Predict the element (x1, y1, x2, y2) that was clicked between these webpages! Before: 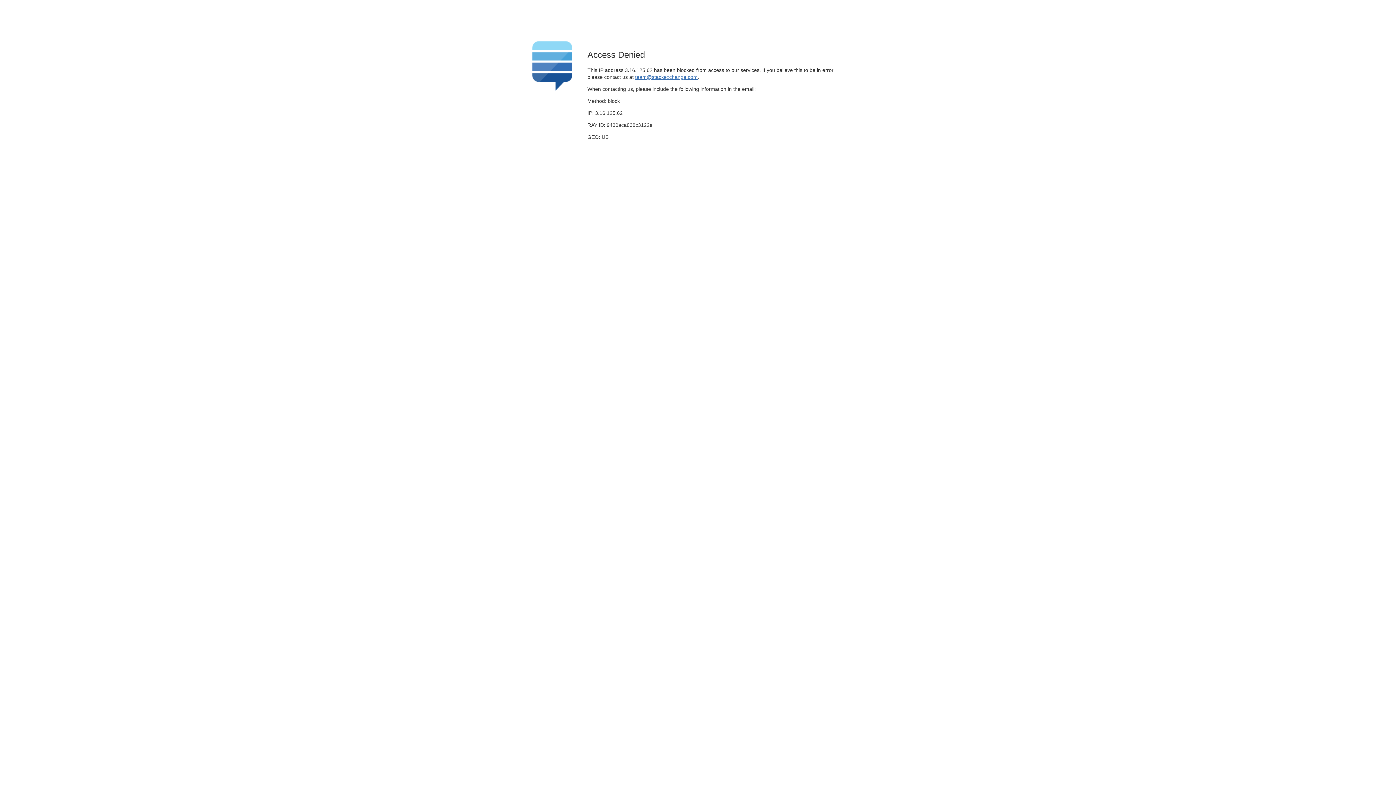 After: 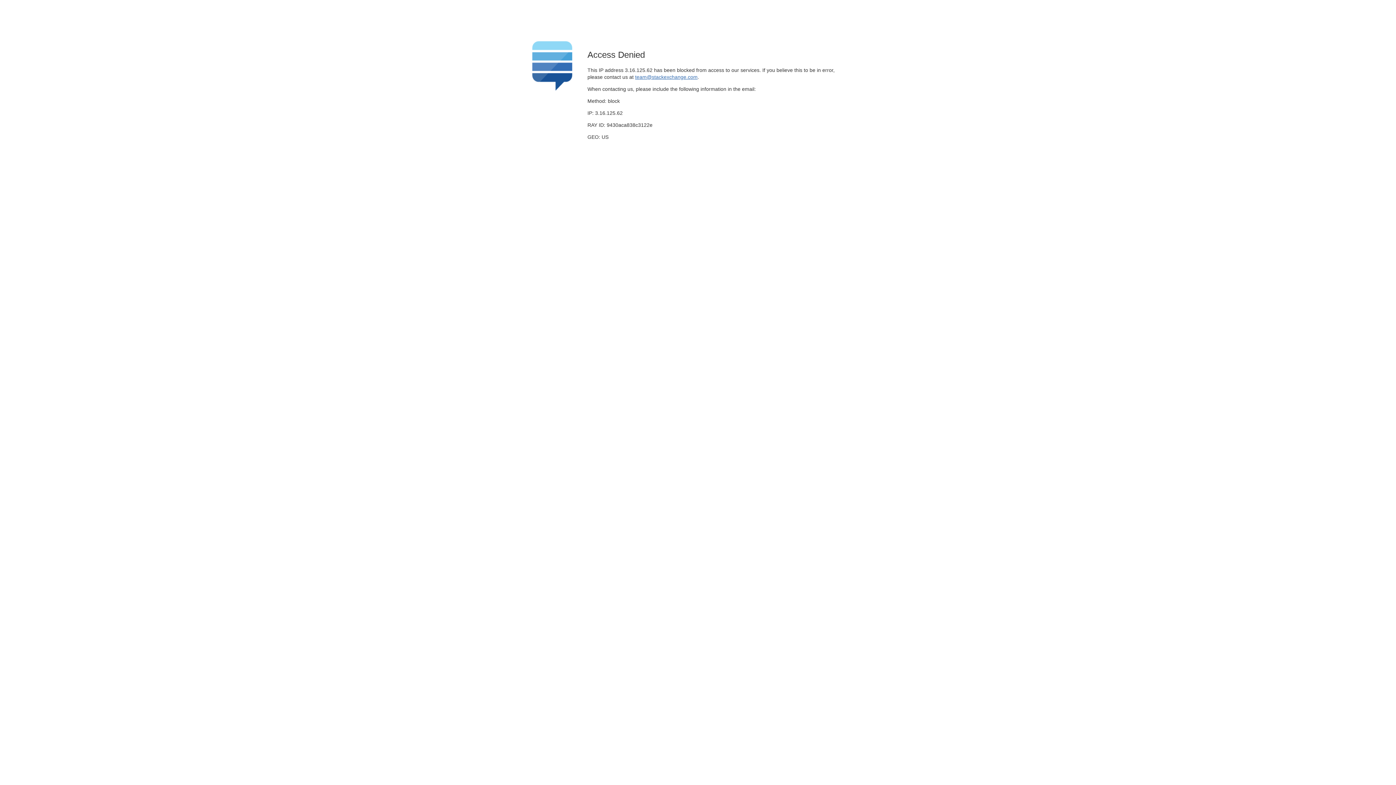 Action: bbox: (635, 74, 697, 79) label: team@stackexchange.com